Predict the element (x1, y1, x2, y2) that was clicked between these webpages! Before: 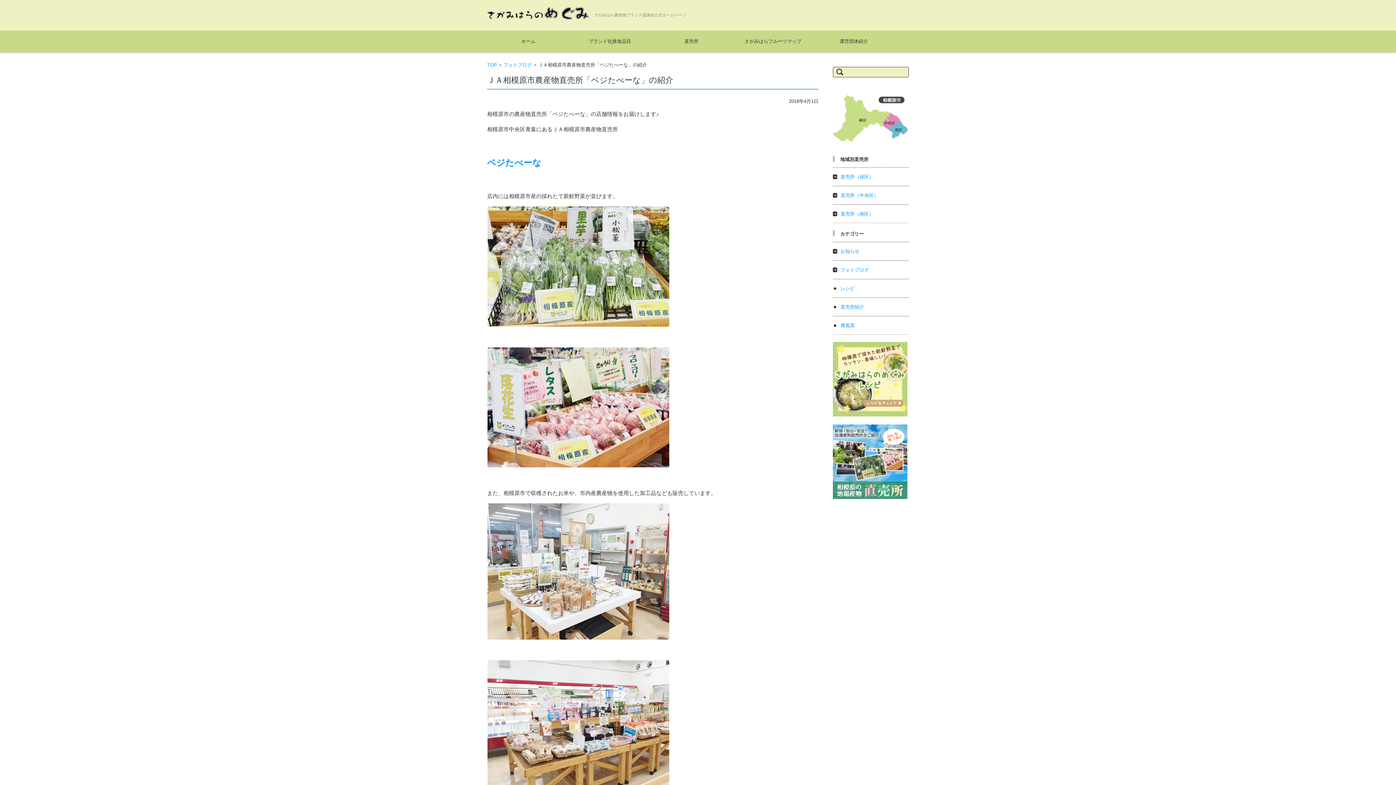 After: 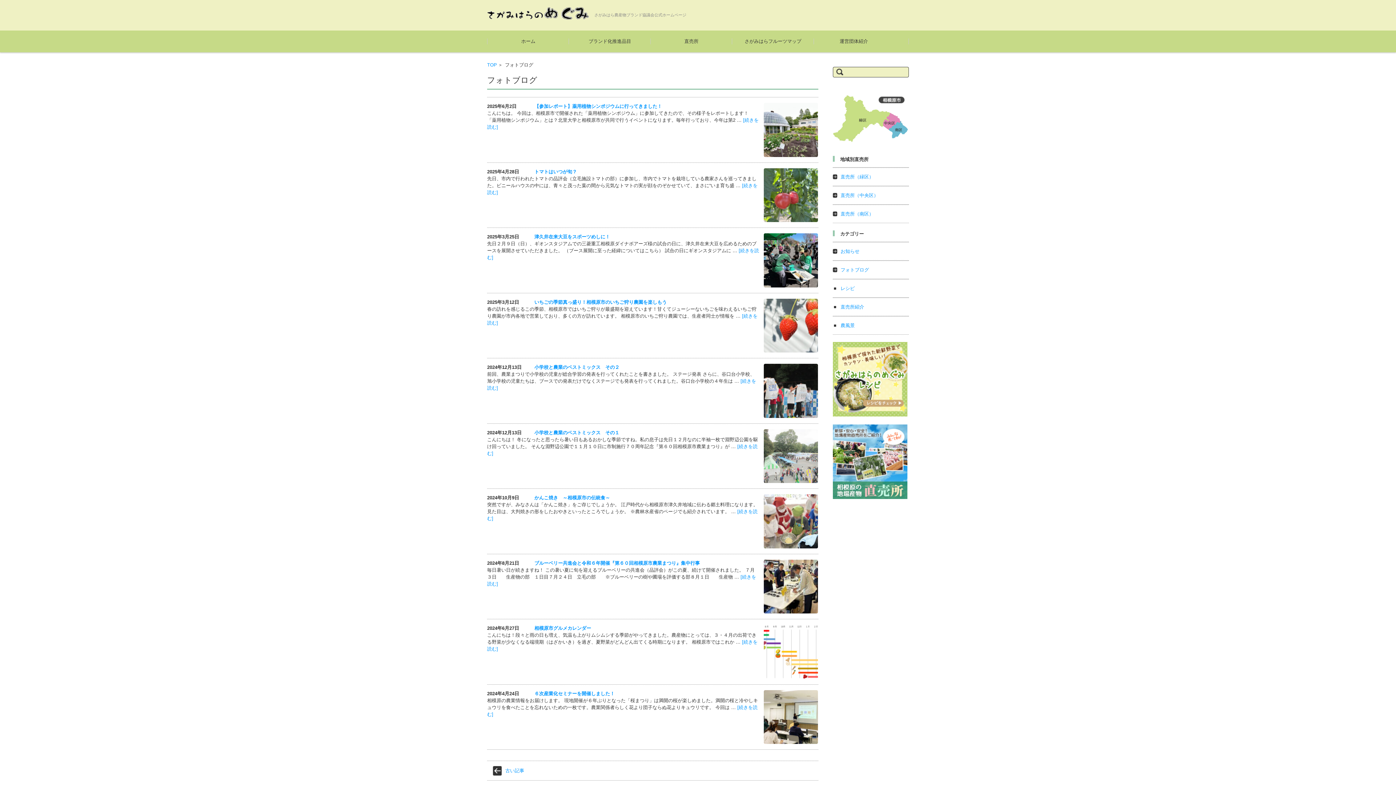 Action: label: フォトブログ bbox: (834, 267, 869, 272)